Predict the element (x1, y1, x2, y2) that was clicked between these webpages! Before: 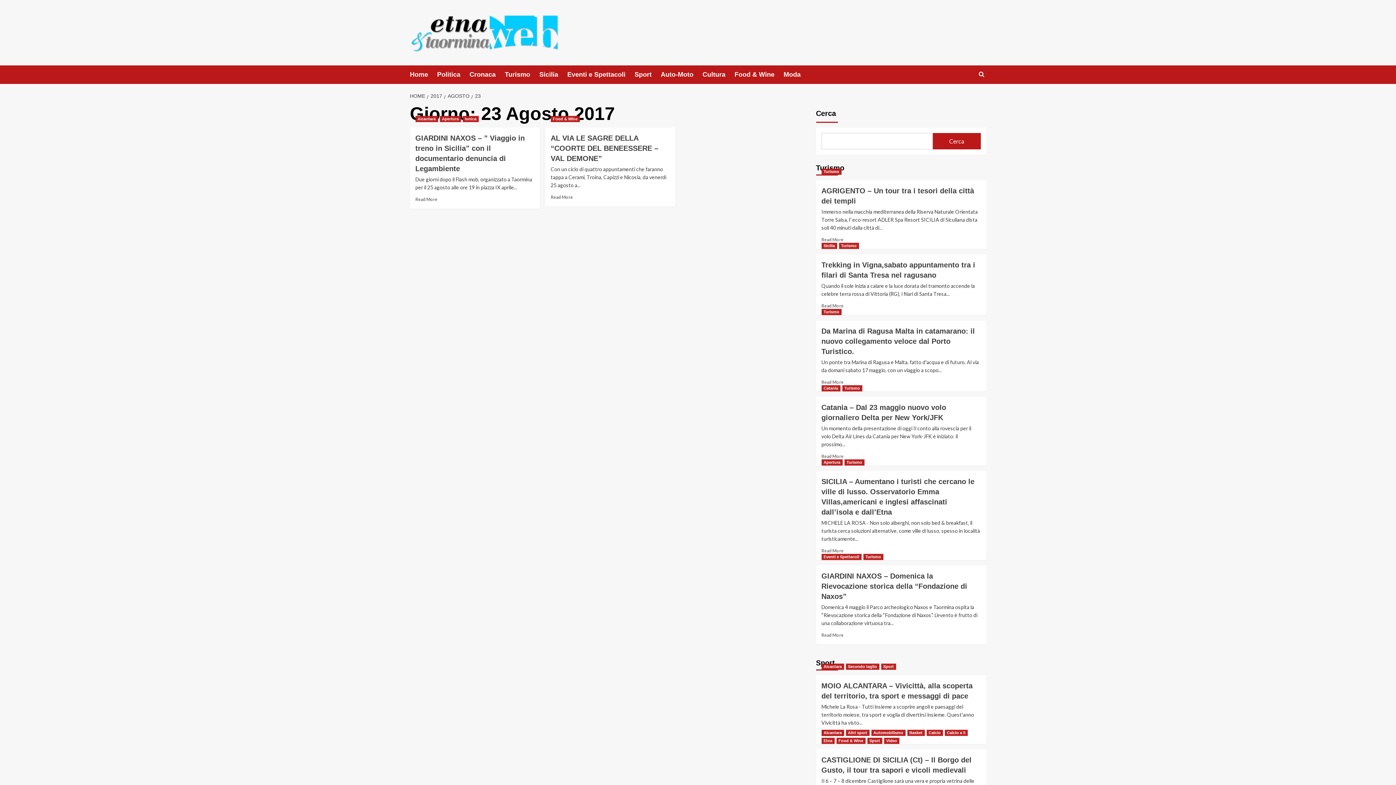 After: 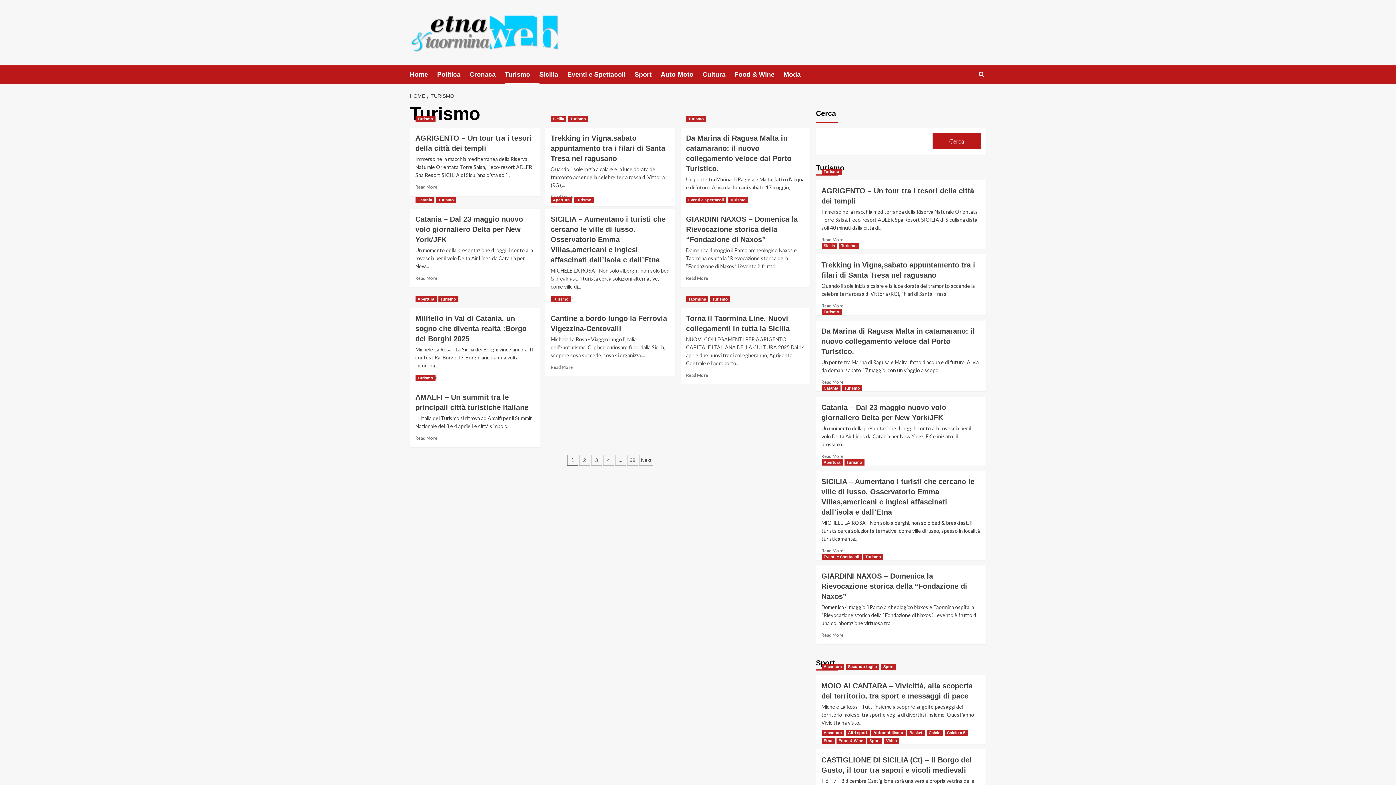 Action: label: View all posts in Turismo bbox: (821, 168, 841, 174)